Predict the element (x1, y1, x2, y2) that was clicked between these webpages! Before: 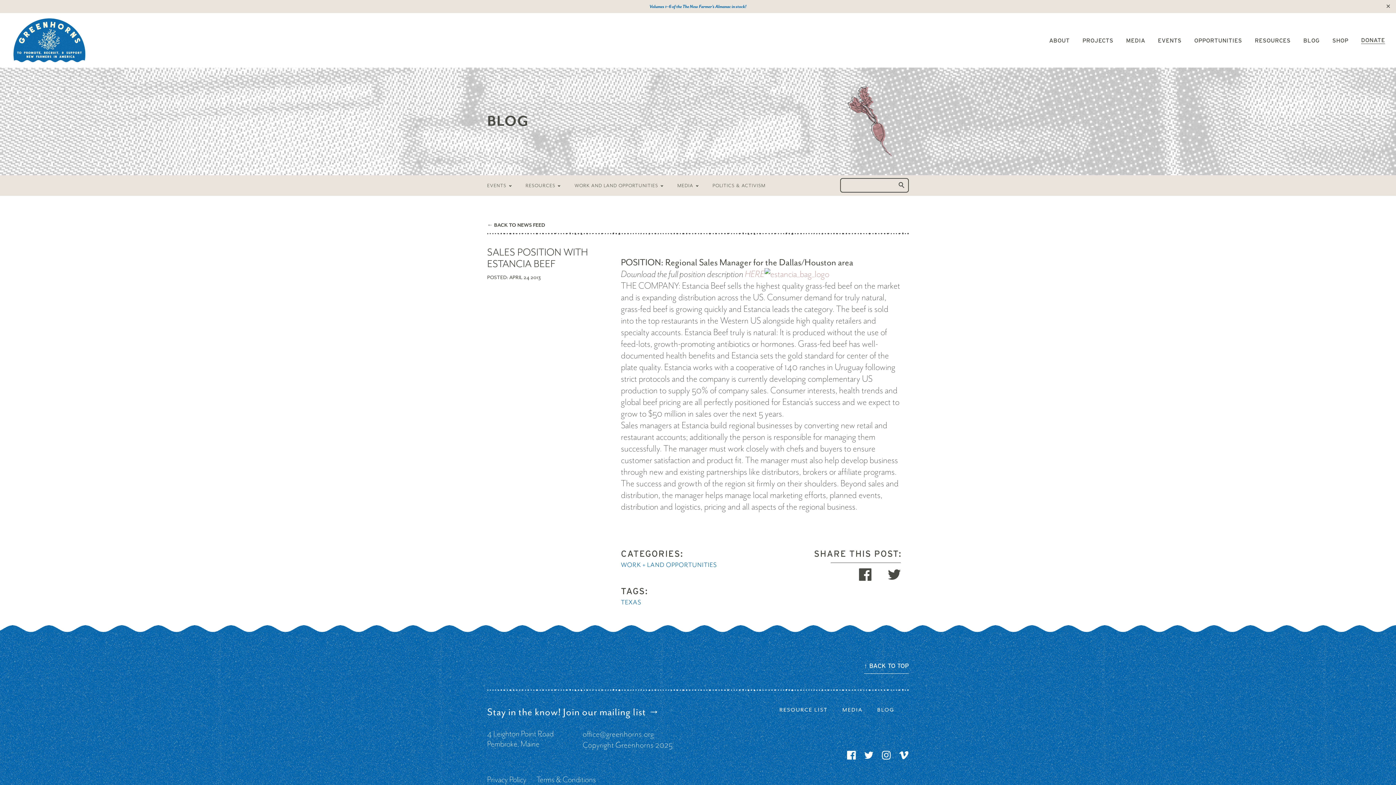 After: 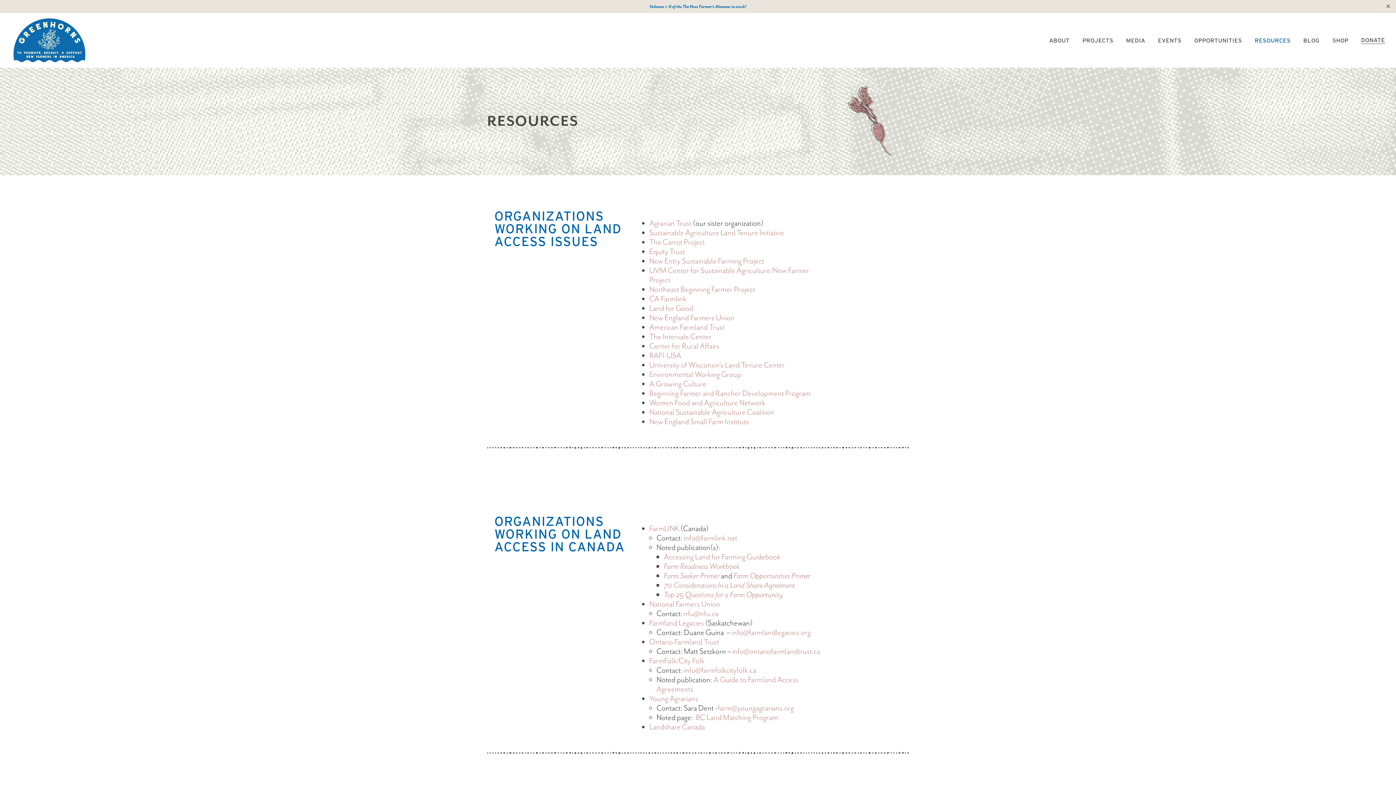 Action: bbox: (779, 706, 842, 713) label: RESOURCE LIST